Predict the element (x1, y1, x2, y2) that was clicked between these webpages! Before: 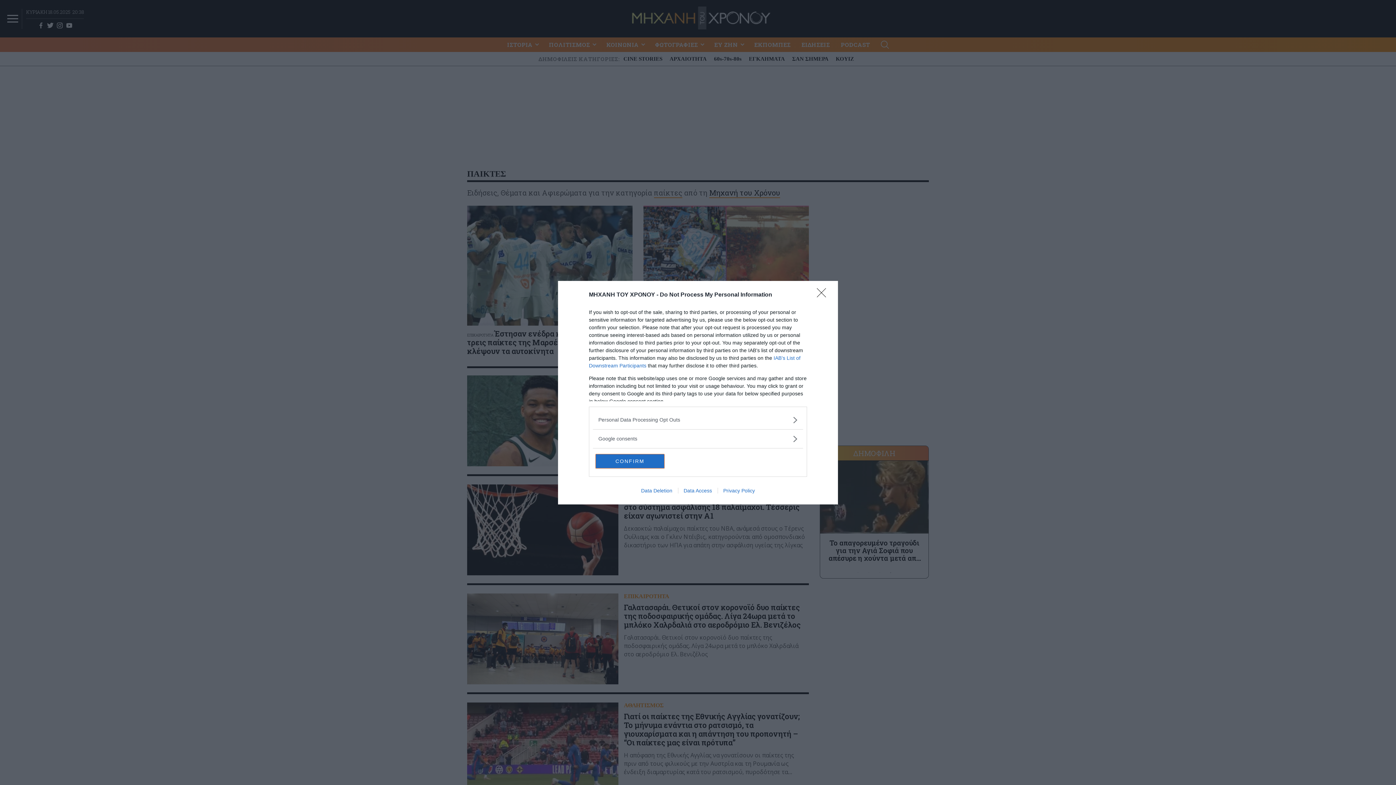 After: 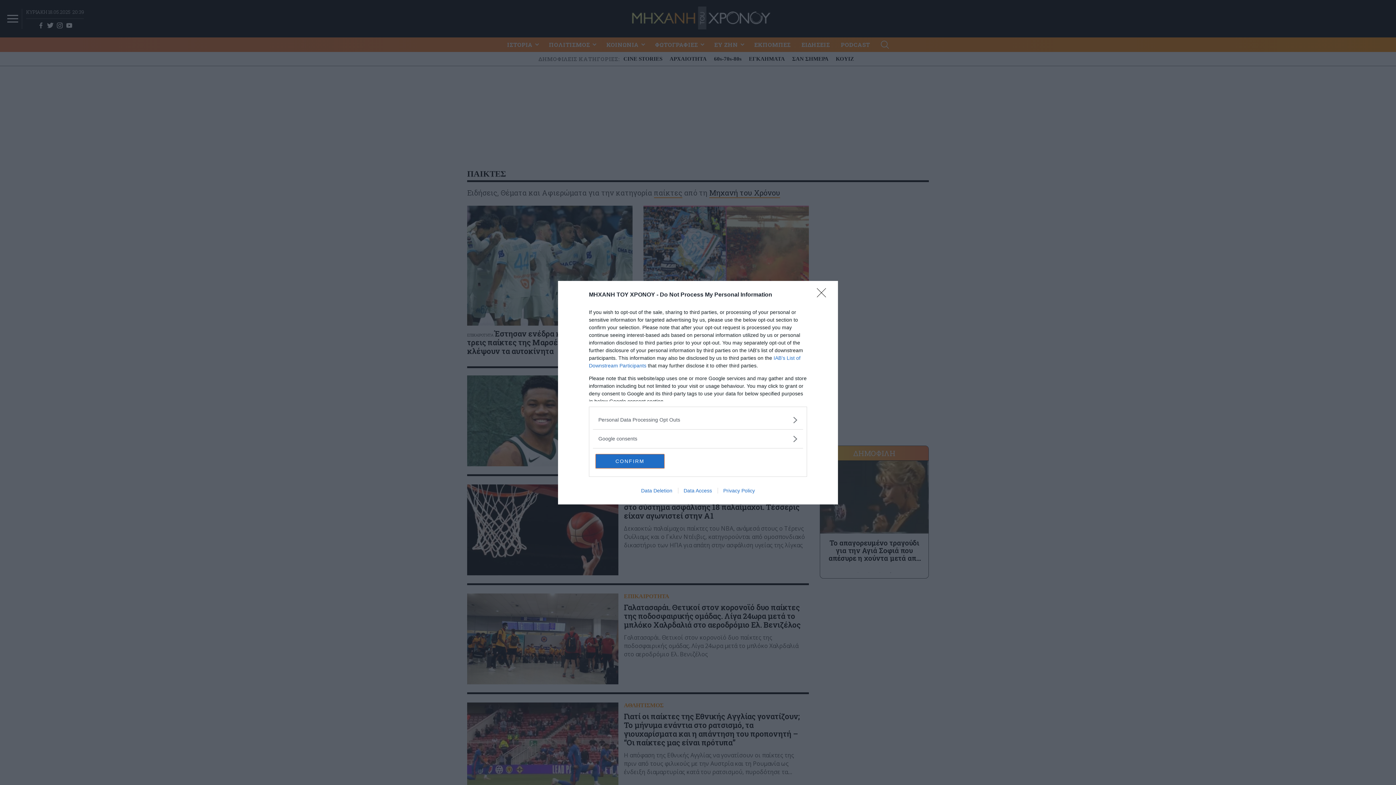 Action: label: Data Deletion bbox: (635, 487, 678, 493)